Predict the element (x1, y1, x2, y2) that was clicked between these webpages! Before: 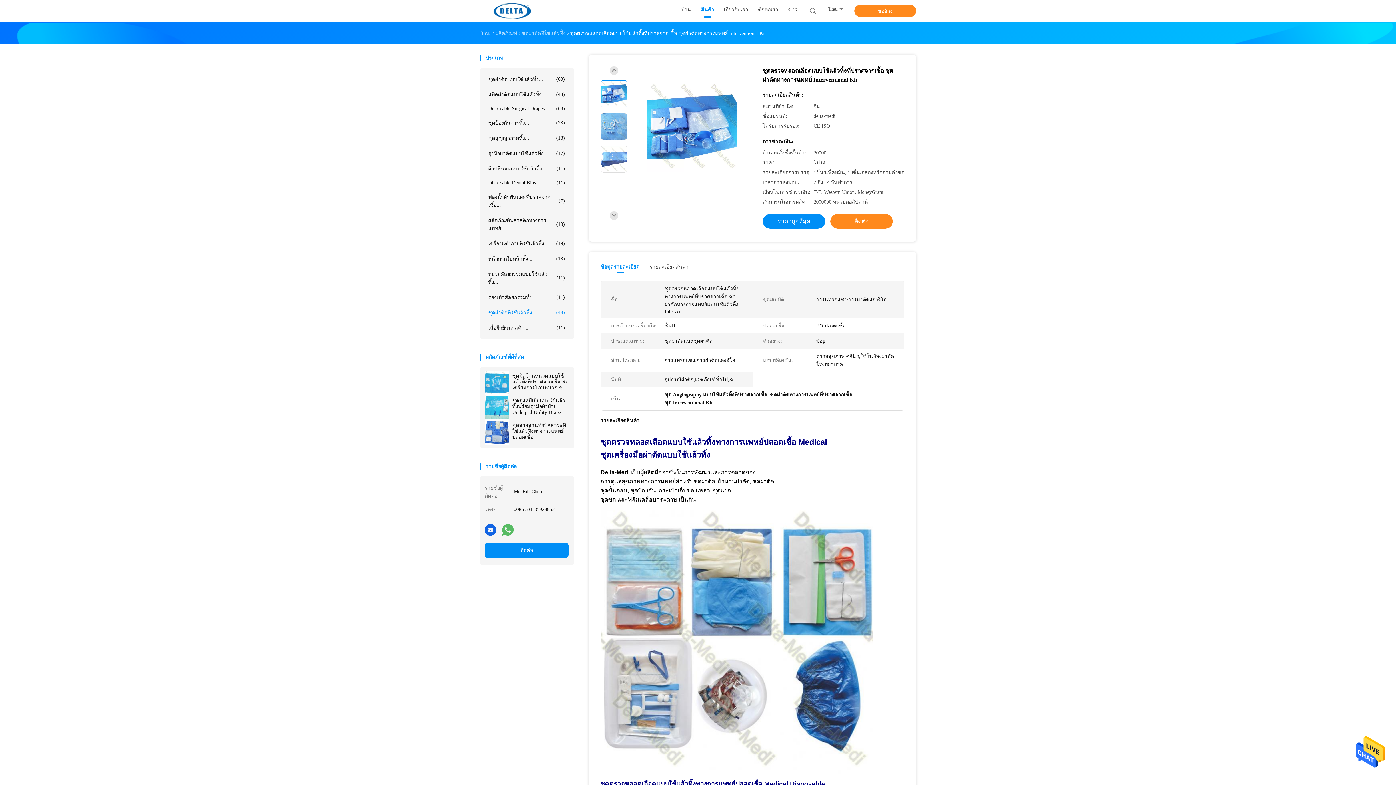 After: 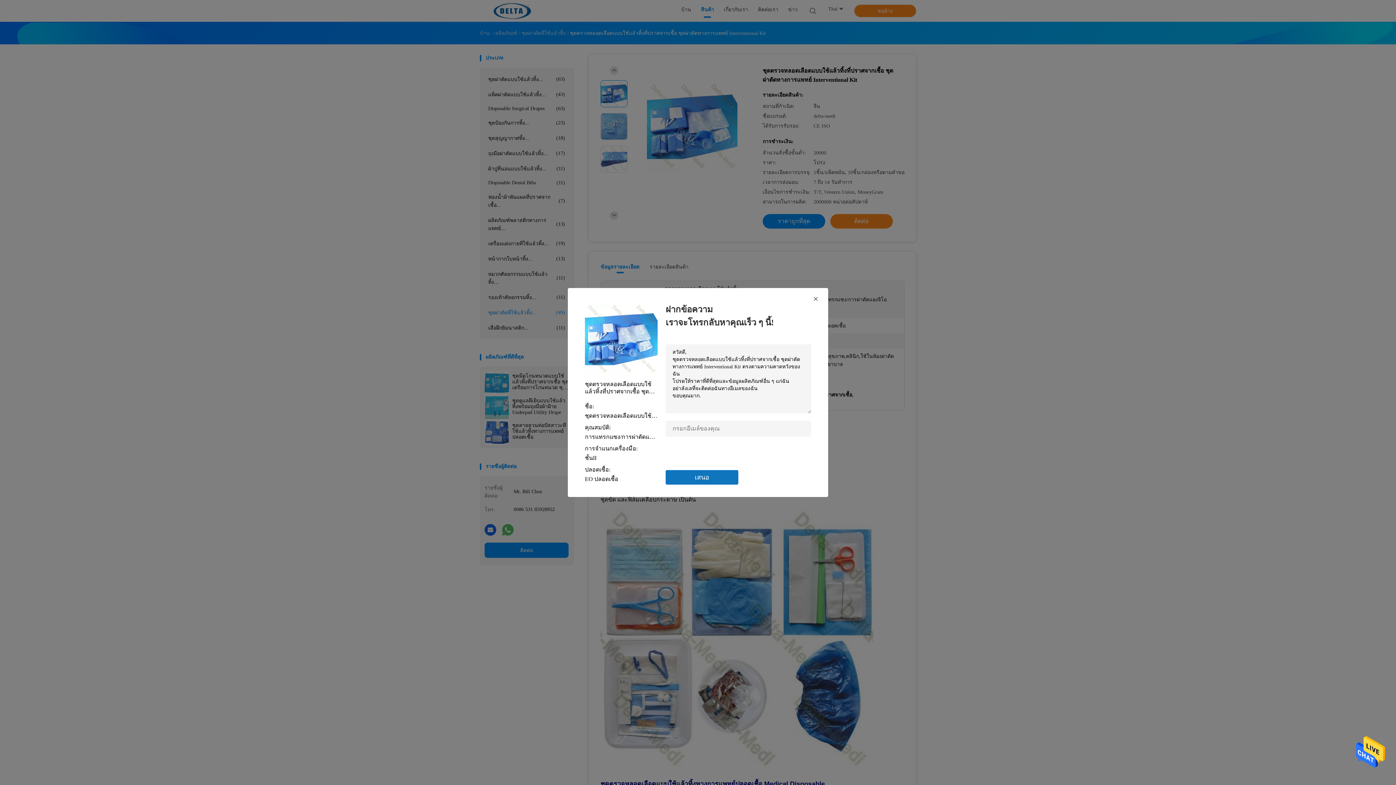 Action: label: ติดต่อ bbox: (830, 214, 893, 228)